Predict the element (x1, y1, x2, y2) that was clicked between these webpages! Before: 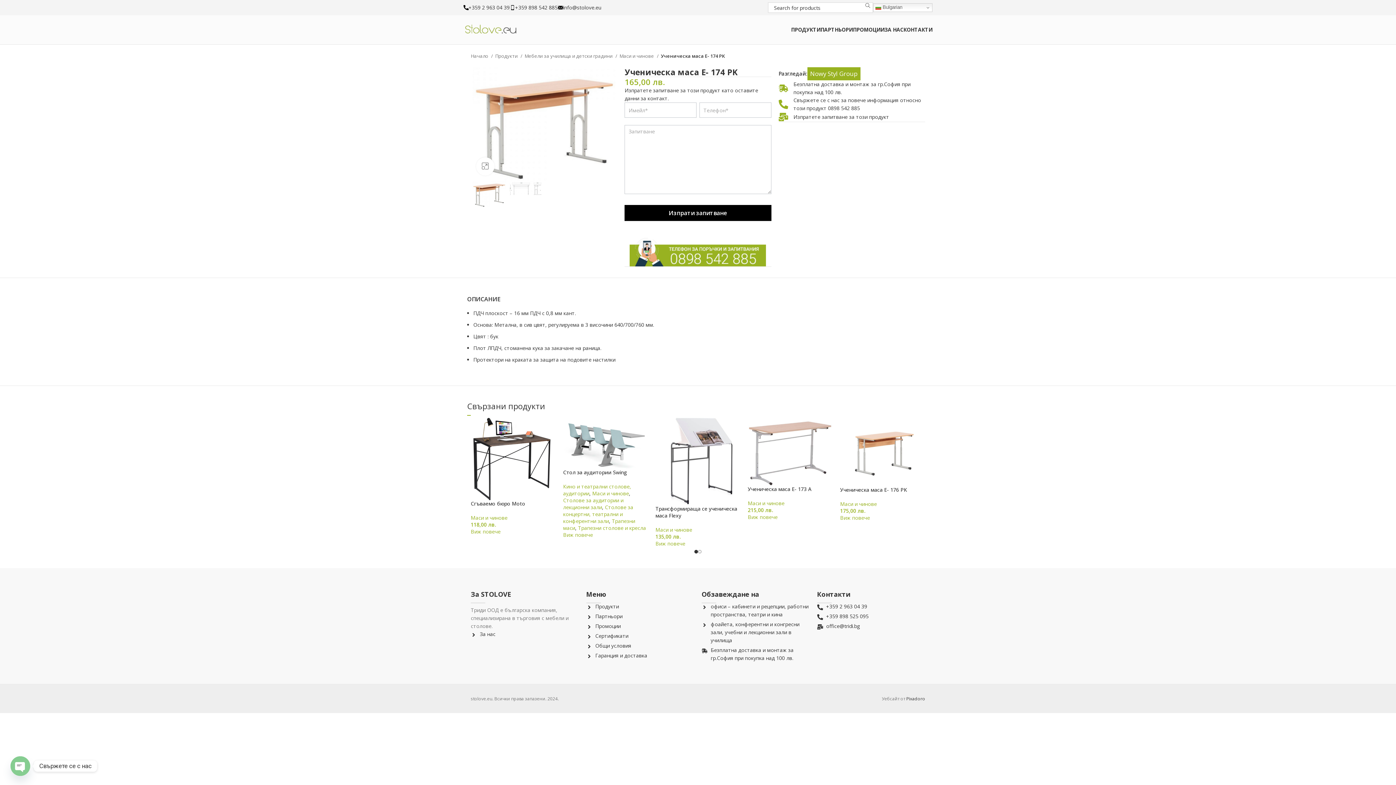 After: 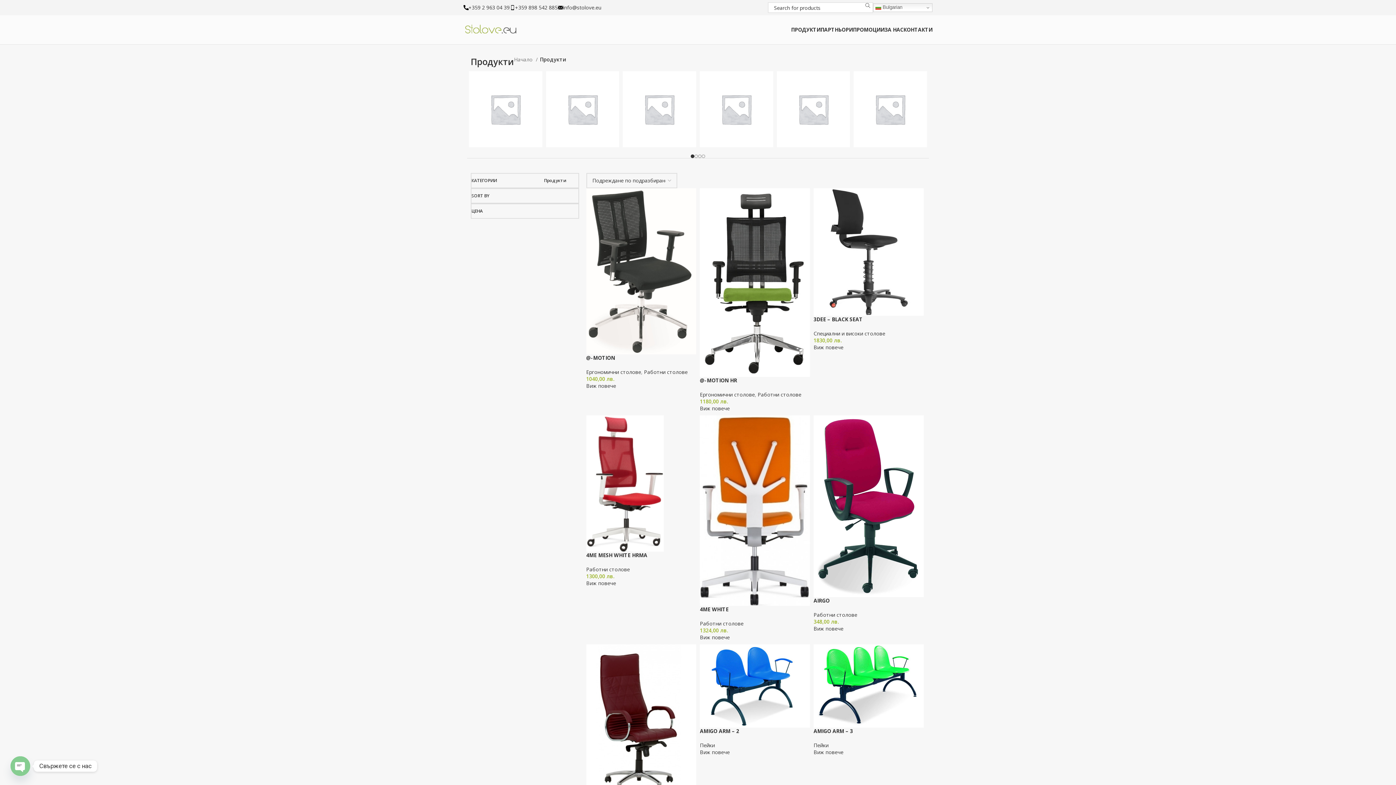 Action: label: Продукти  bbox: (495, 52, 522, 59)